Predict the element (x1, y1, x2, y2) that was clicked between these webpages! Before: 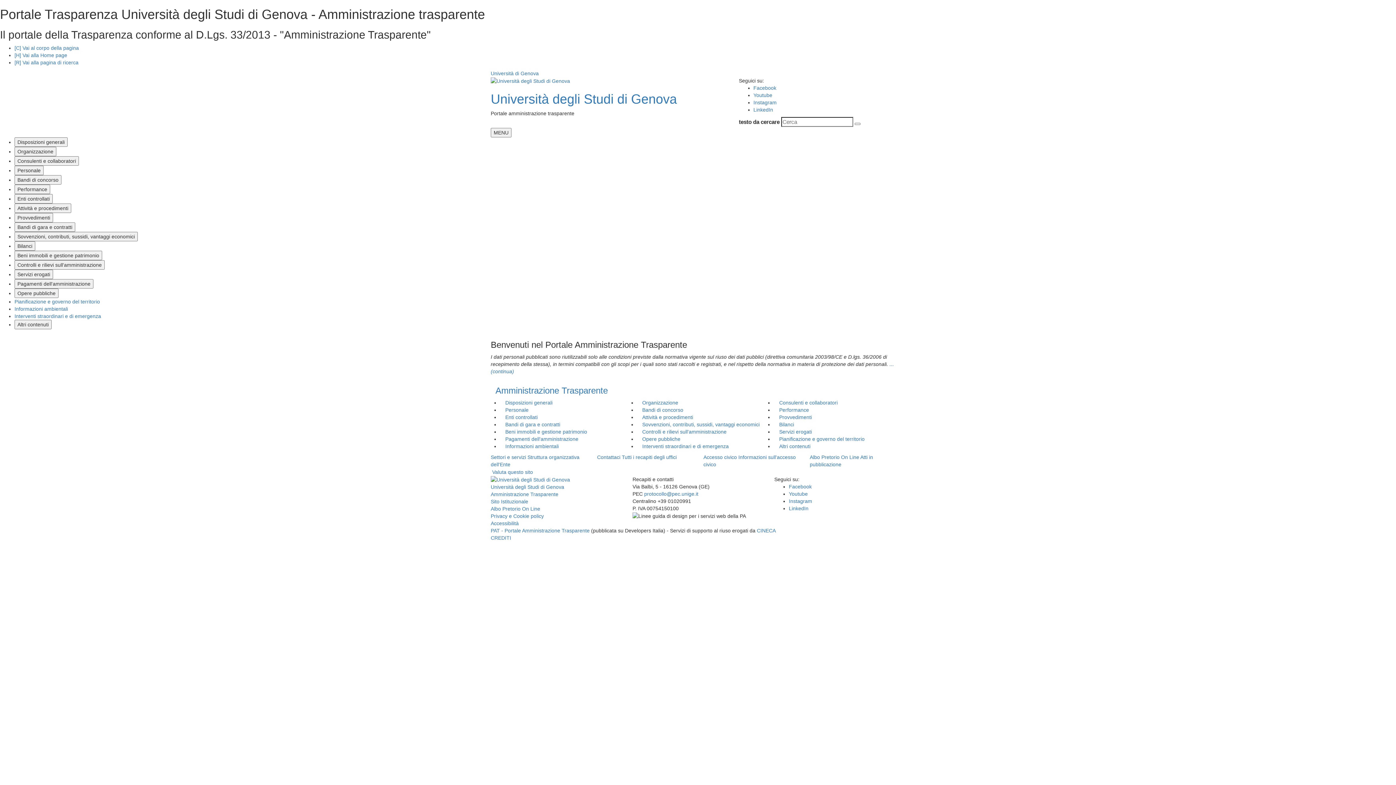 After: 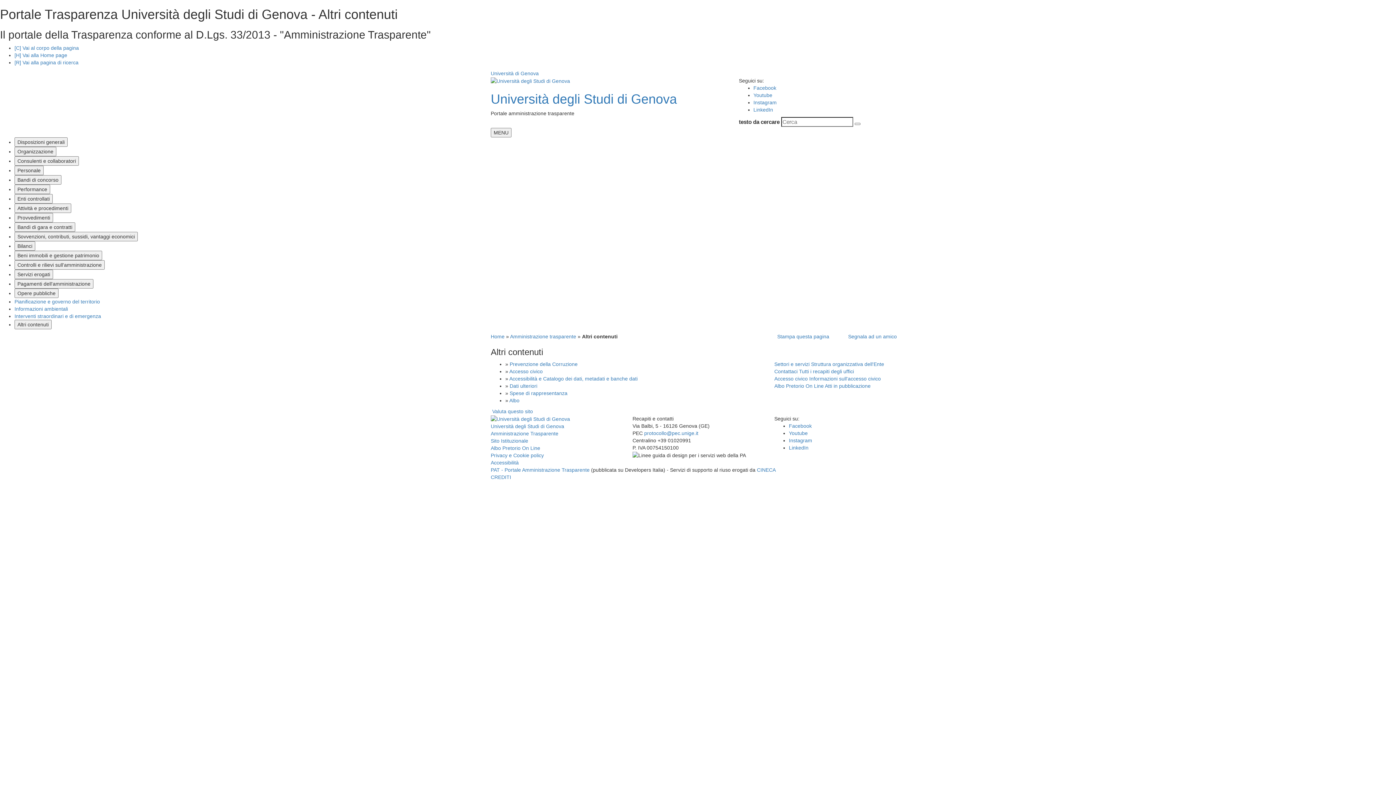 Action: label: Altri contenuti bbox: (779, 443, 810, 449)